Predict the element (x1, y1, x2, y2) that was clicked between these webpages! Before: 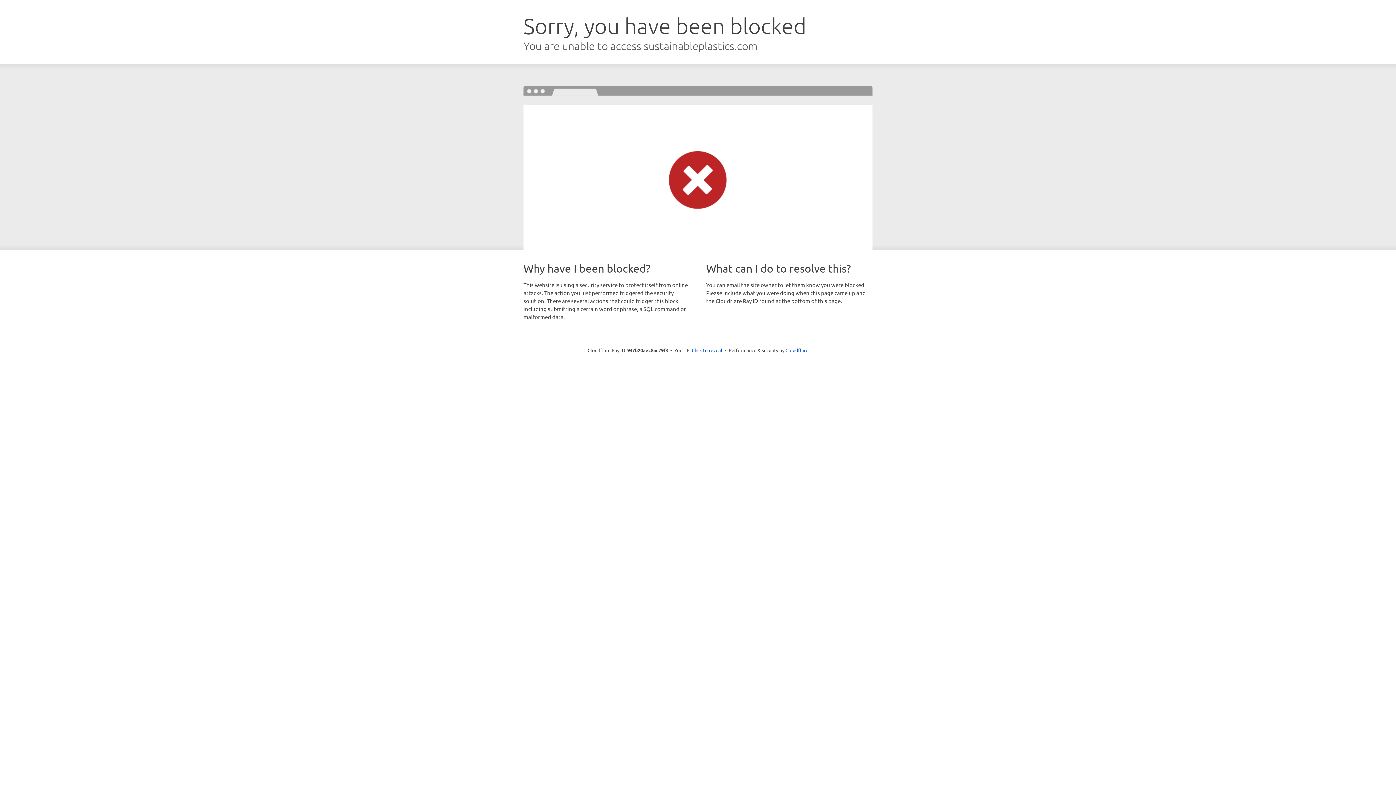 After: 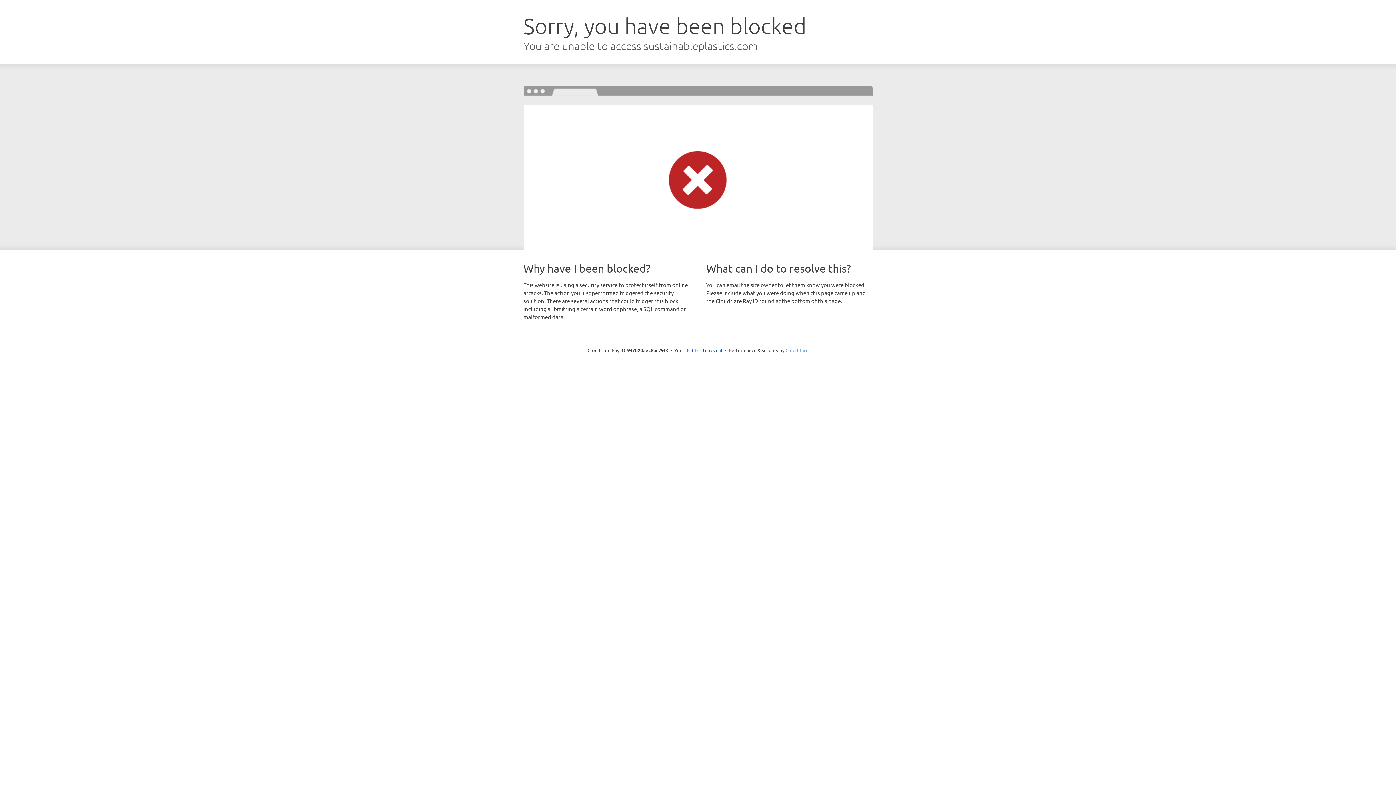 Action: bbox: (785, 347, 808, 353) label: Cloudflare